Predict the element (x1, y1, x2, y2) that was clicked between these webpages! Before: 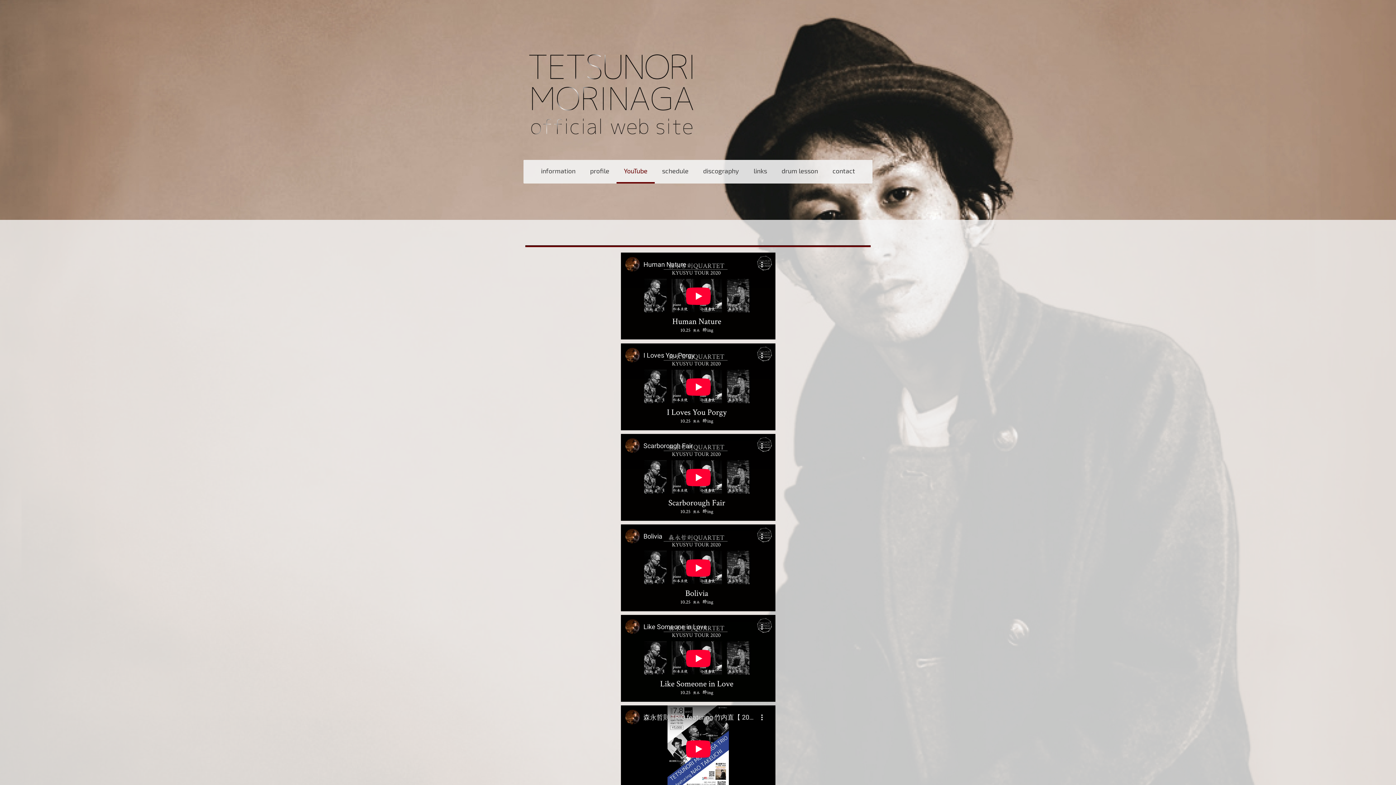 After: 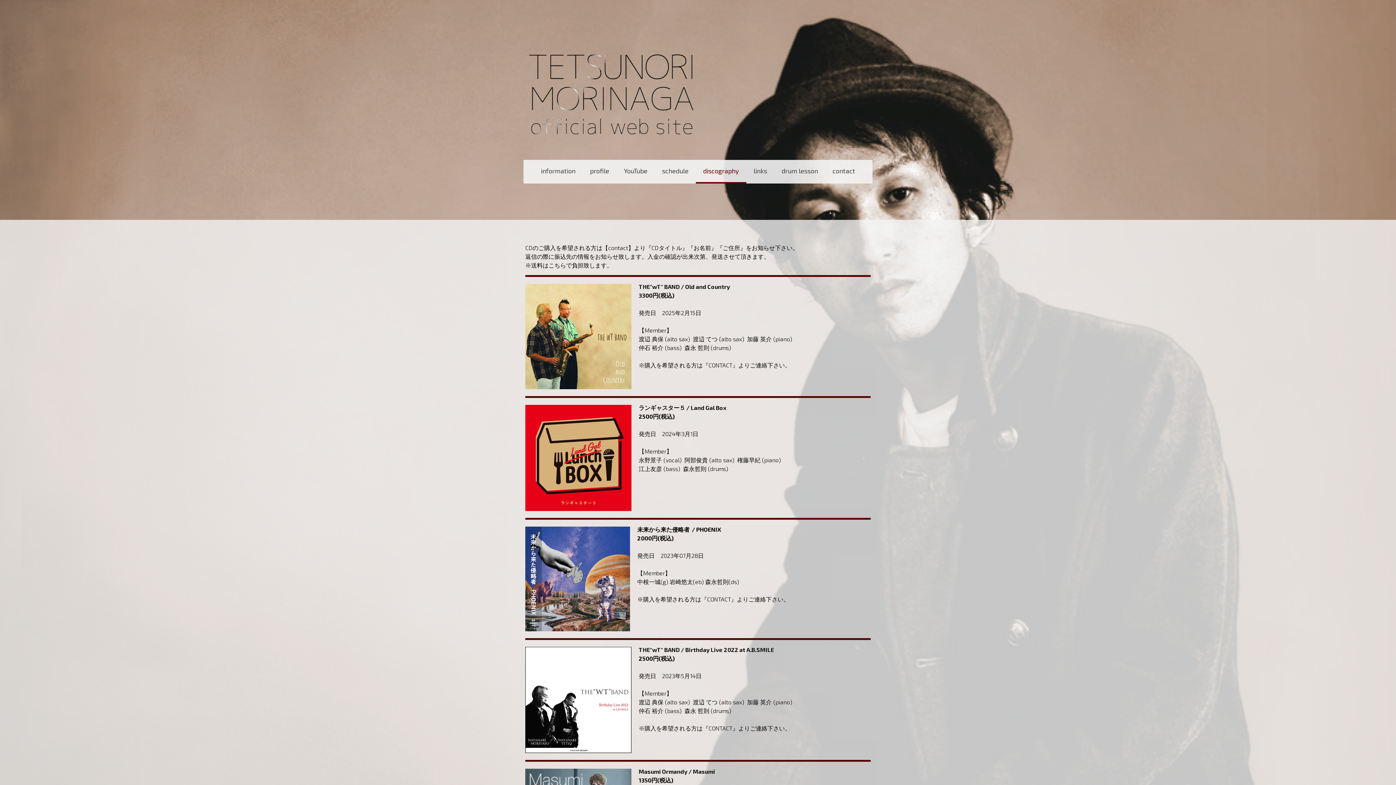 Action: bbox: (696, 160, 746, 183) label: discography